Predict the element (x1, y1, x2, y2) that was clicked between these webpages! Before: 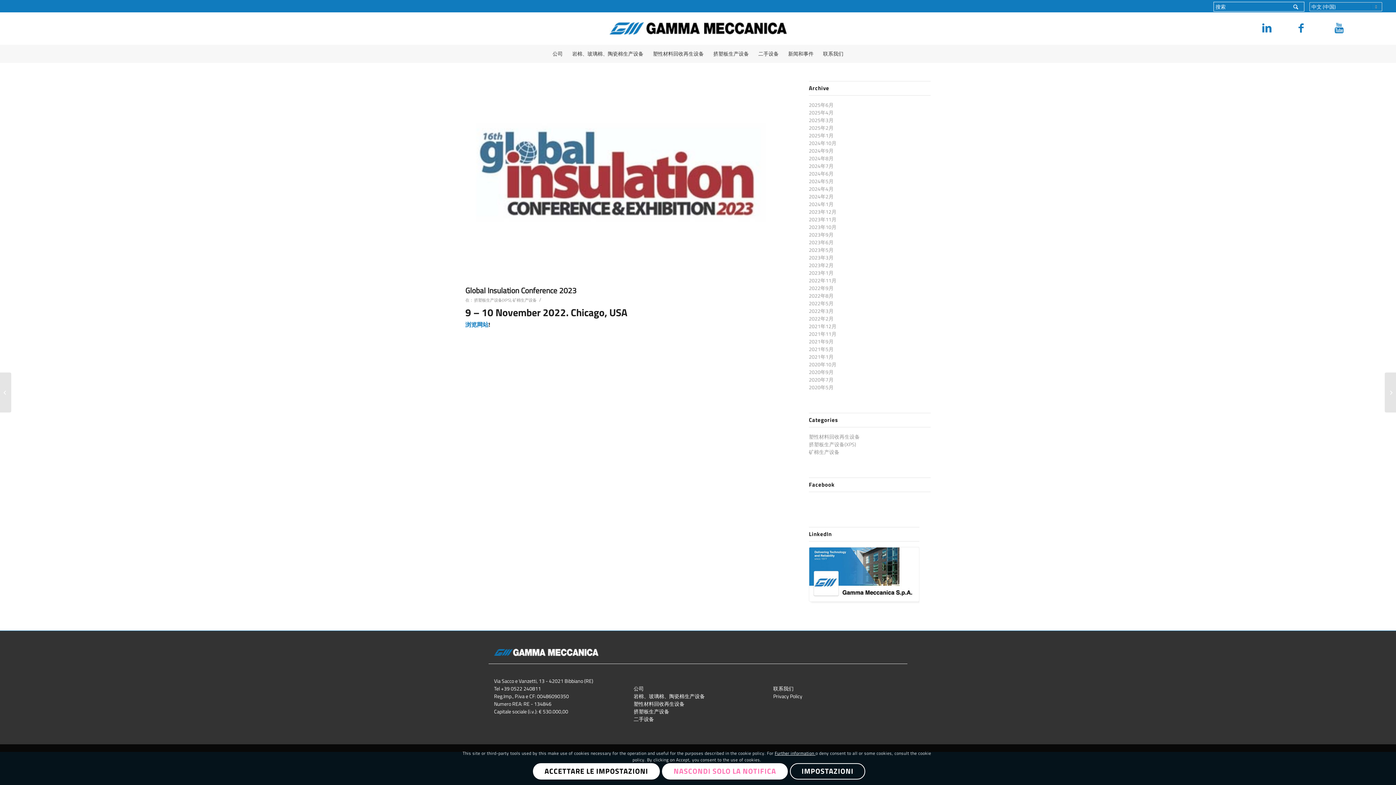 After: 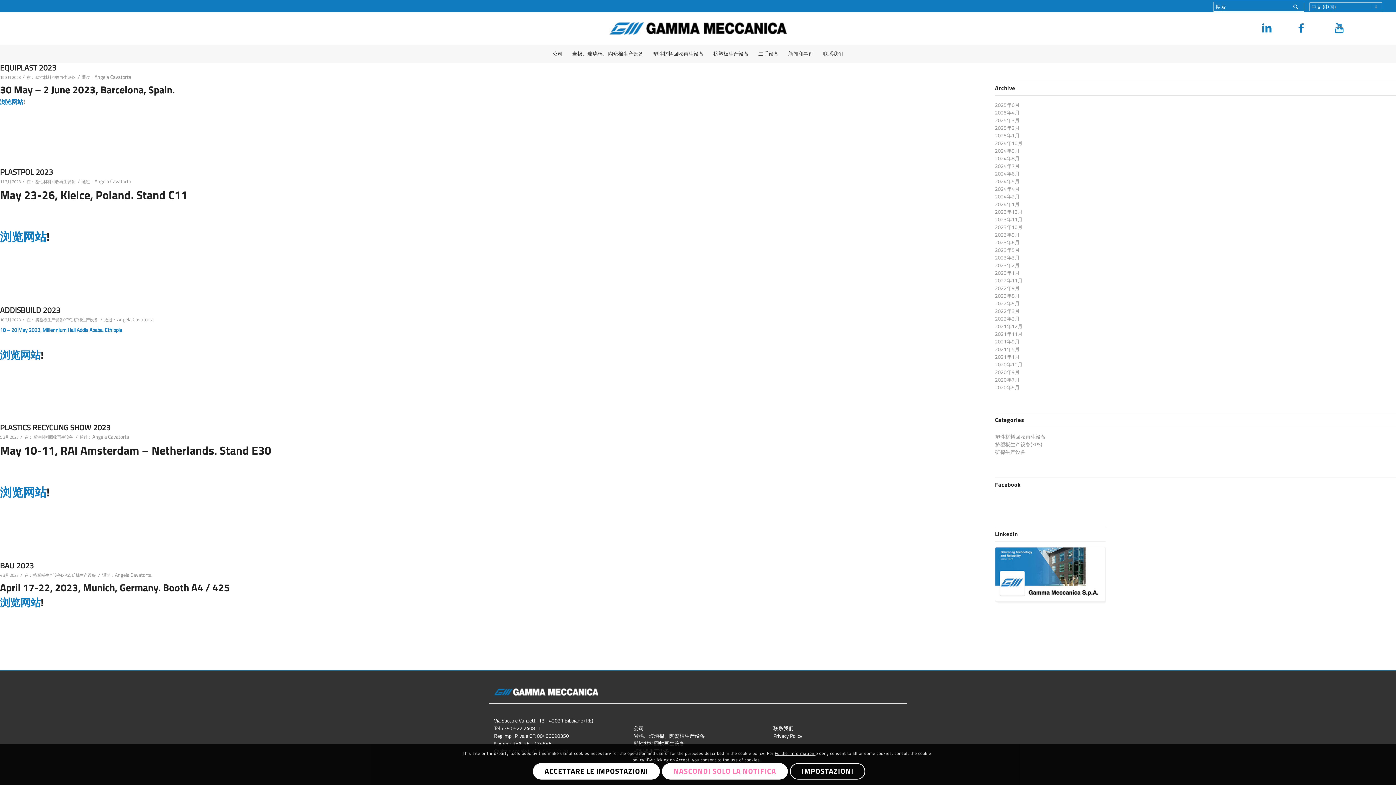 Action: label: 2023年3月 bbox: (809, 253, 833, 261)